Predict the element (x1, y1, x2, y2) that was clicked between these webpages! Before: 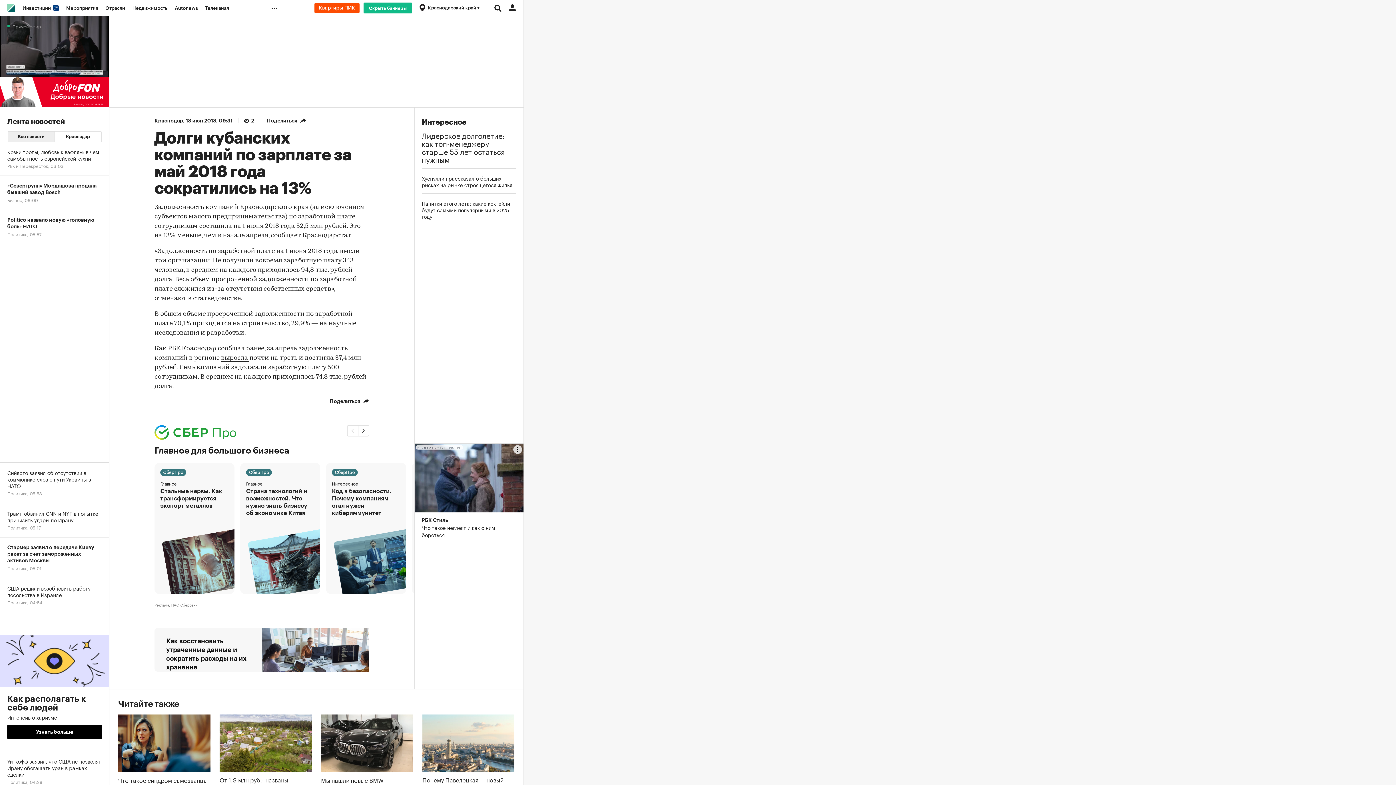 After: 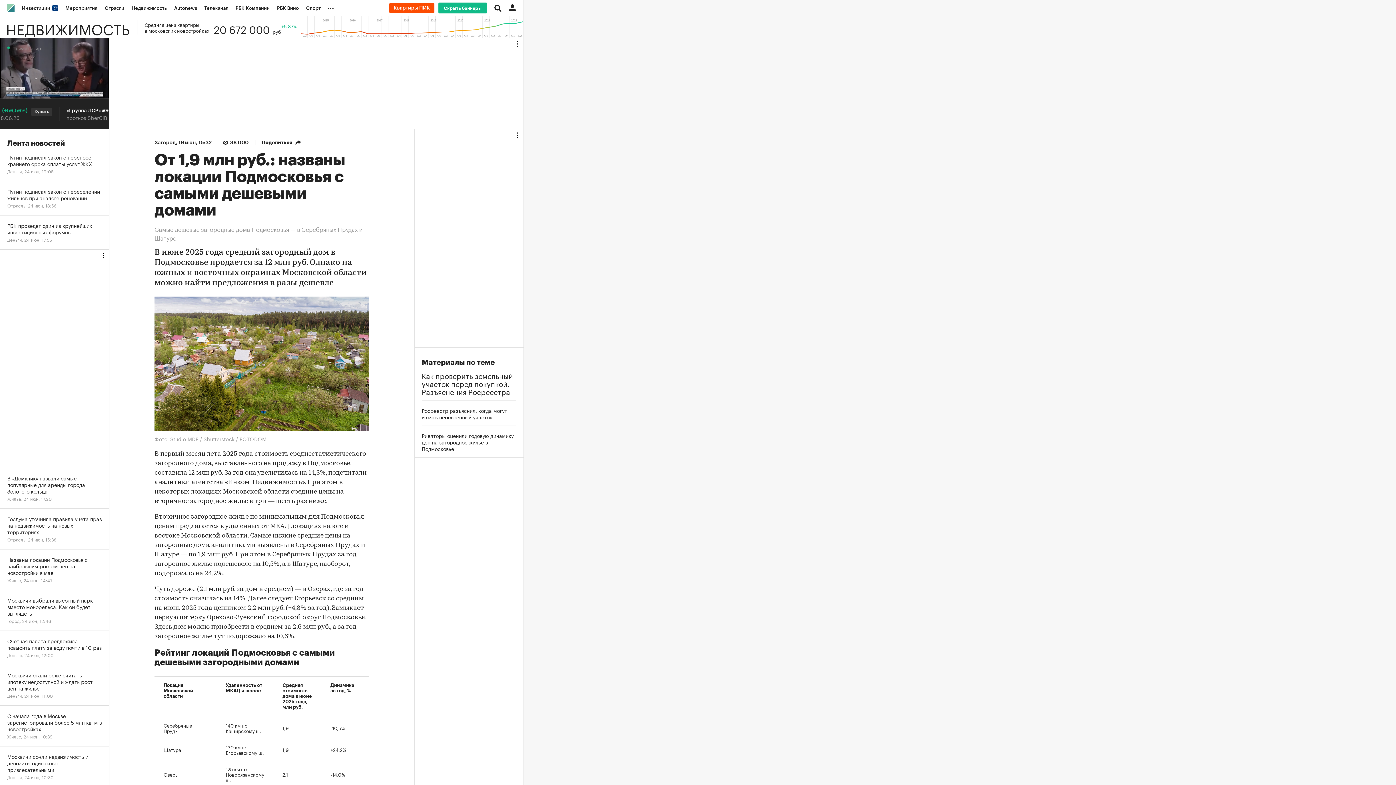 Action: label: От 1,9 млн руб.: названы локации Подмосковья с самыми дешевыми домами bbox: (219, 714, 312, 808)